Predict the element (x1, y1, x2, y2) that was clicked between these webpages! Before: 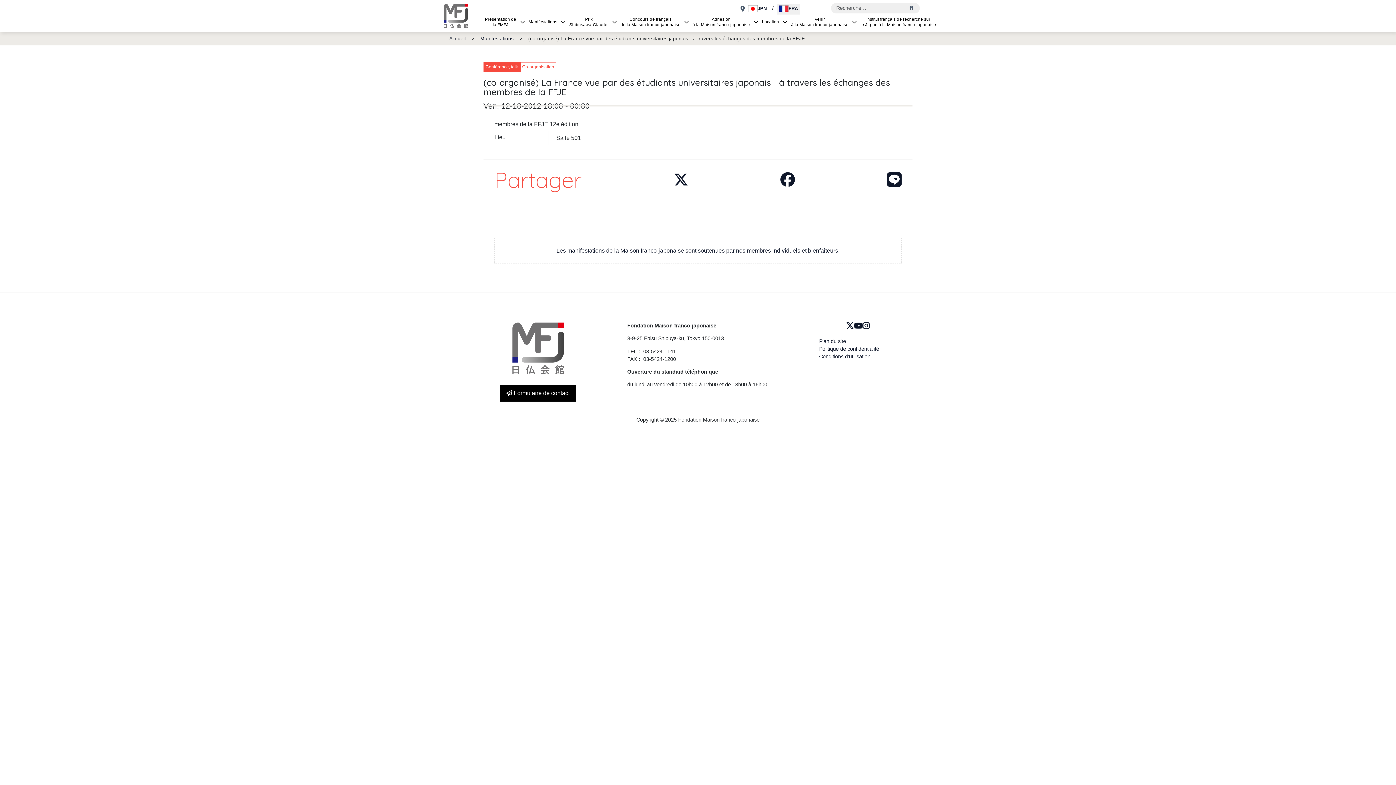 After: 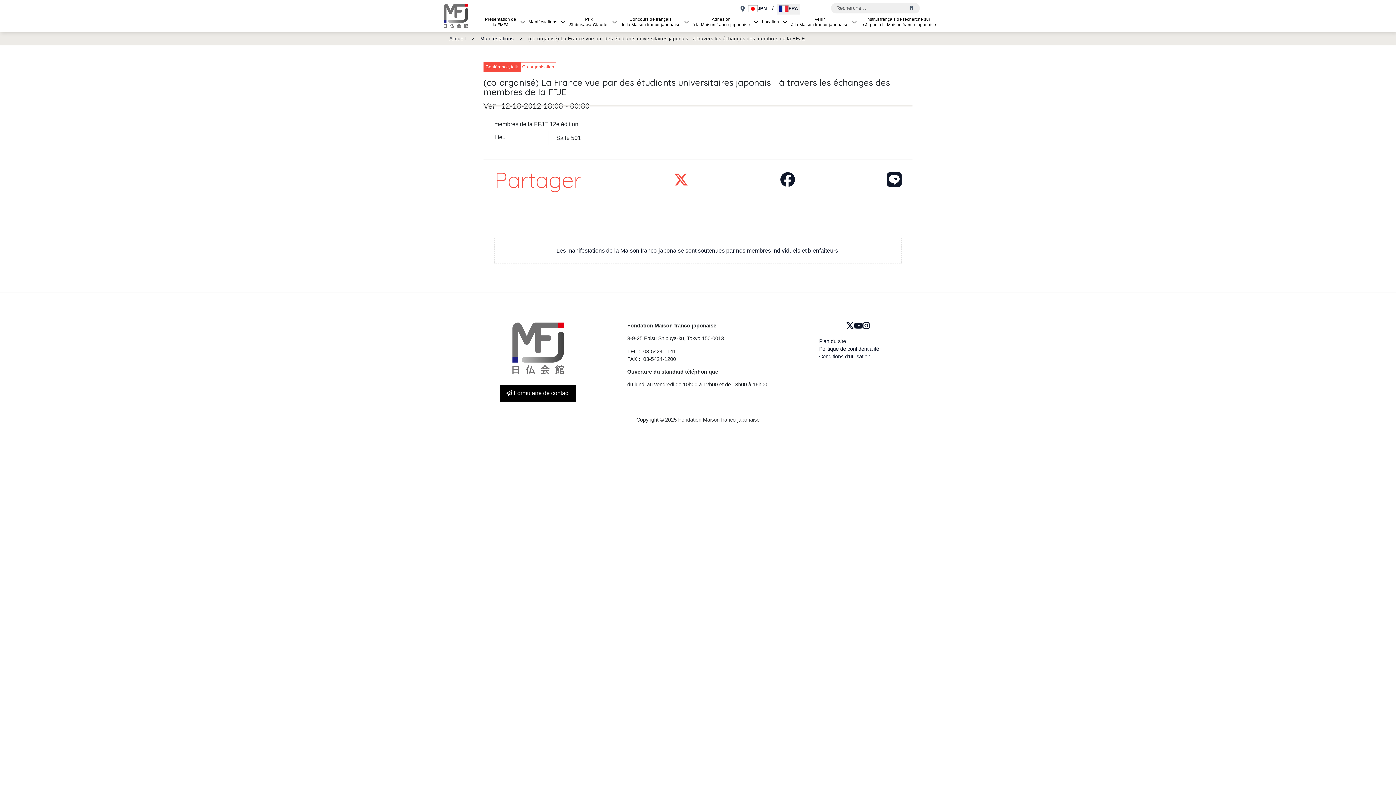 Action: bbox: (673, 171, 688, 187)